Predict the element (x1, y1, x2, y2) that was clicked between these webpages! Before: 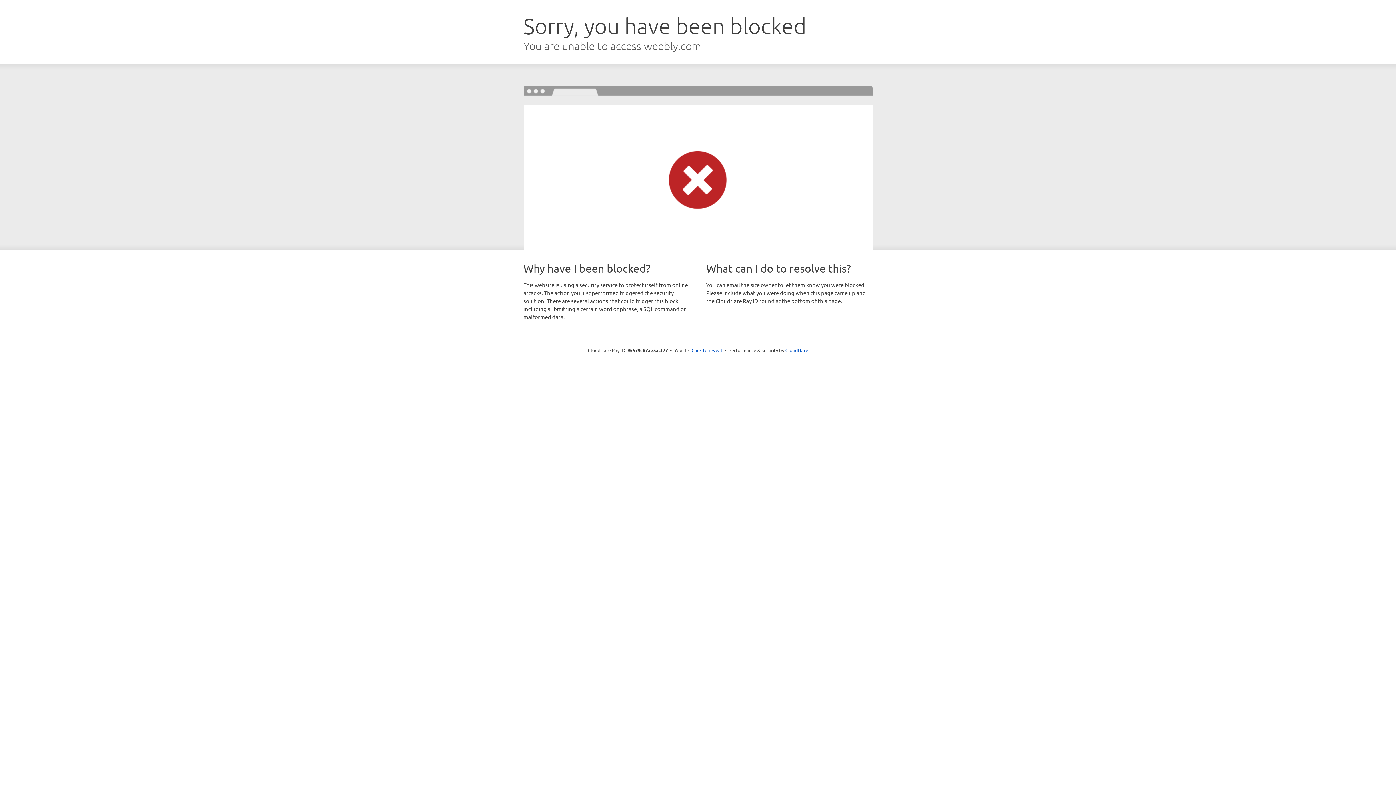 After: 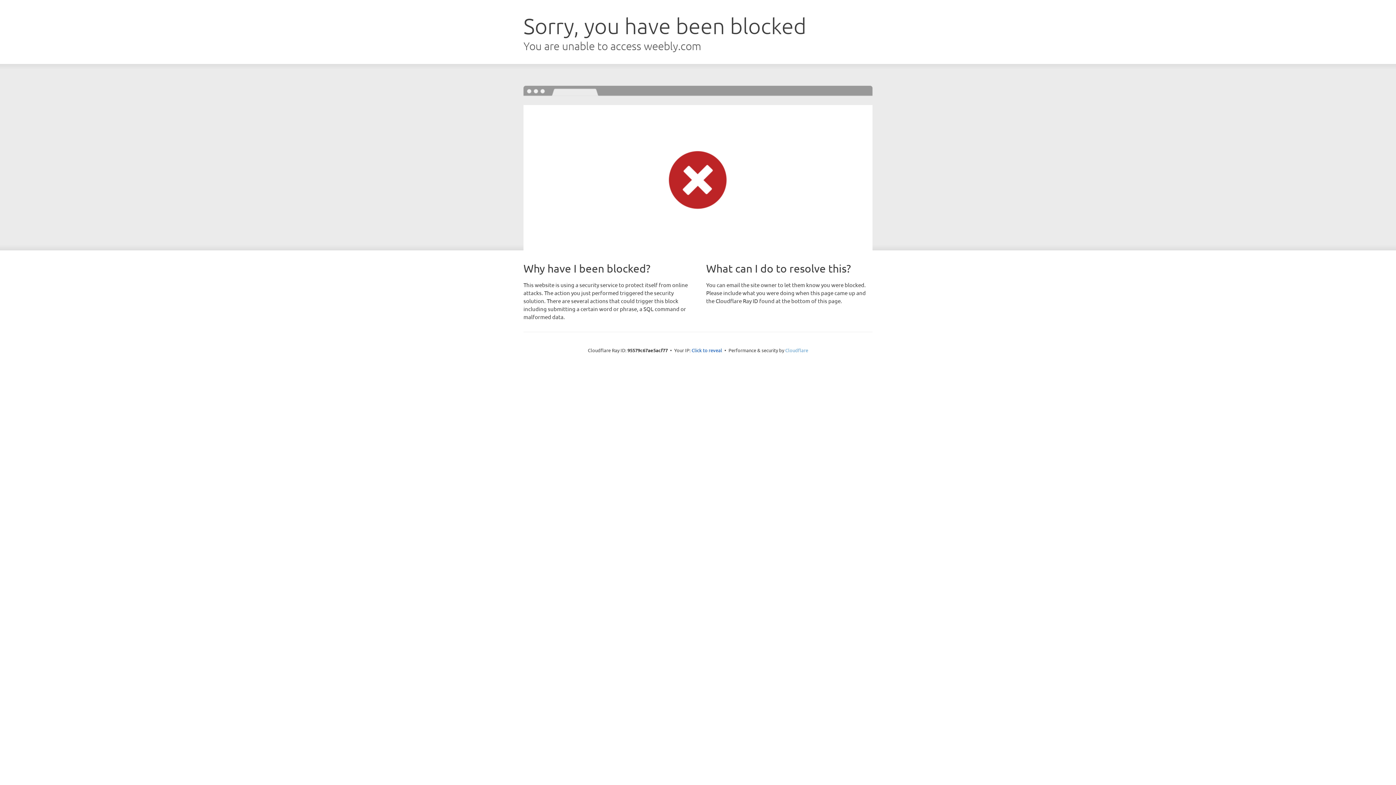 Action: bbox: (785, 347, 808, 353) label: Cloudflare